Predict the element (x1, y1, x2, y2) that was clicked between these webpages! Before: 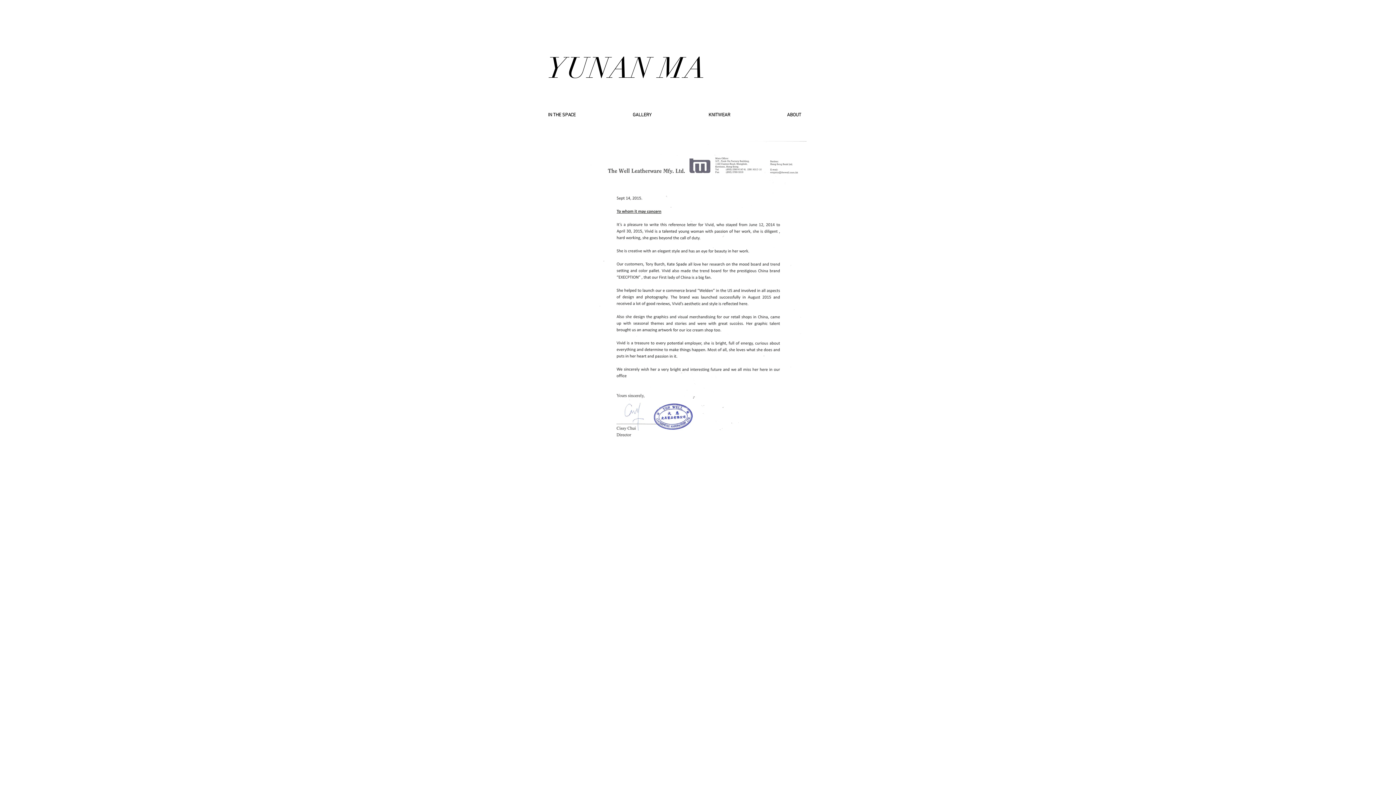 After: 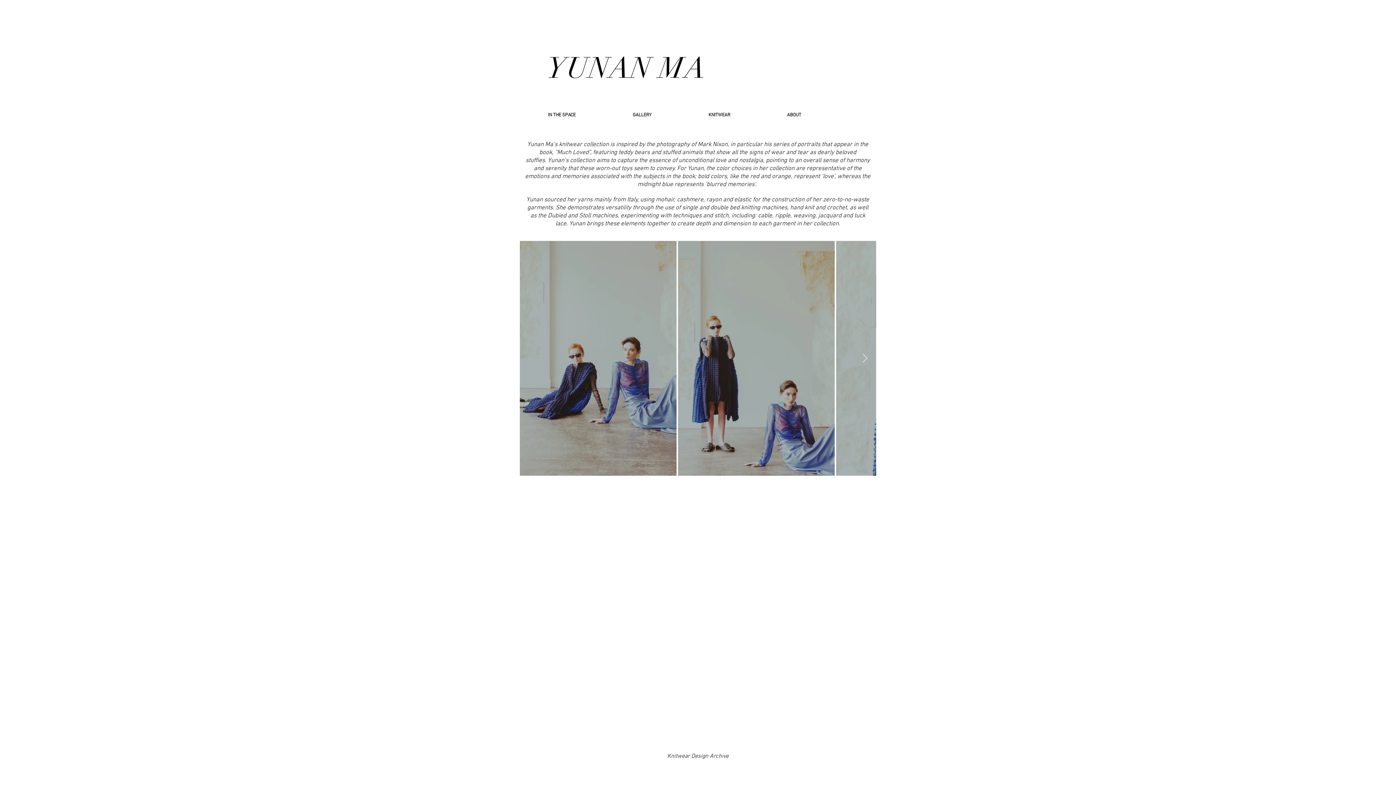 Action: bbox: (680, 106, 758, 124) label: KNITWEAR